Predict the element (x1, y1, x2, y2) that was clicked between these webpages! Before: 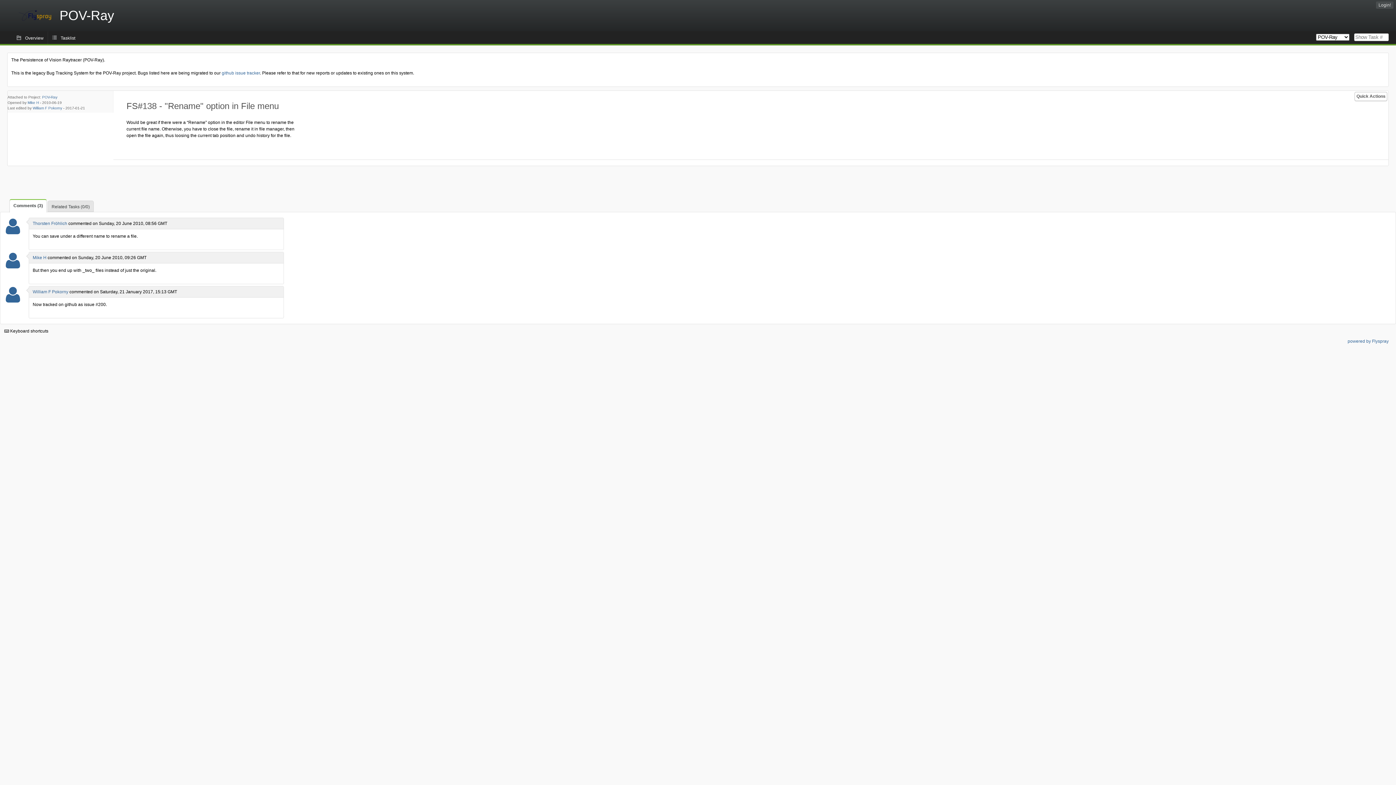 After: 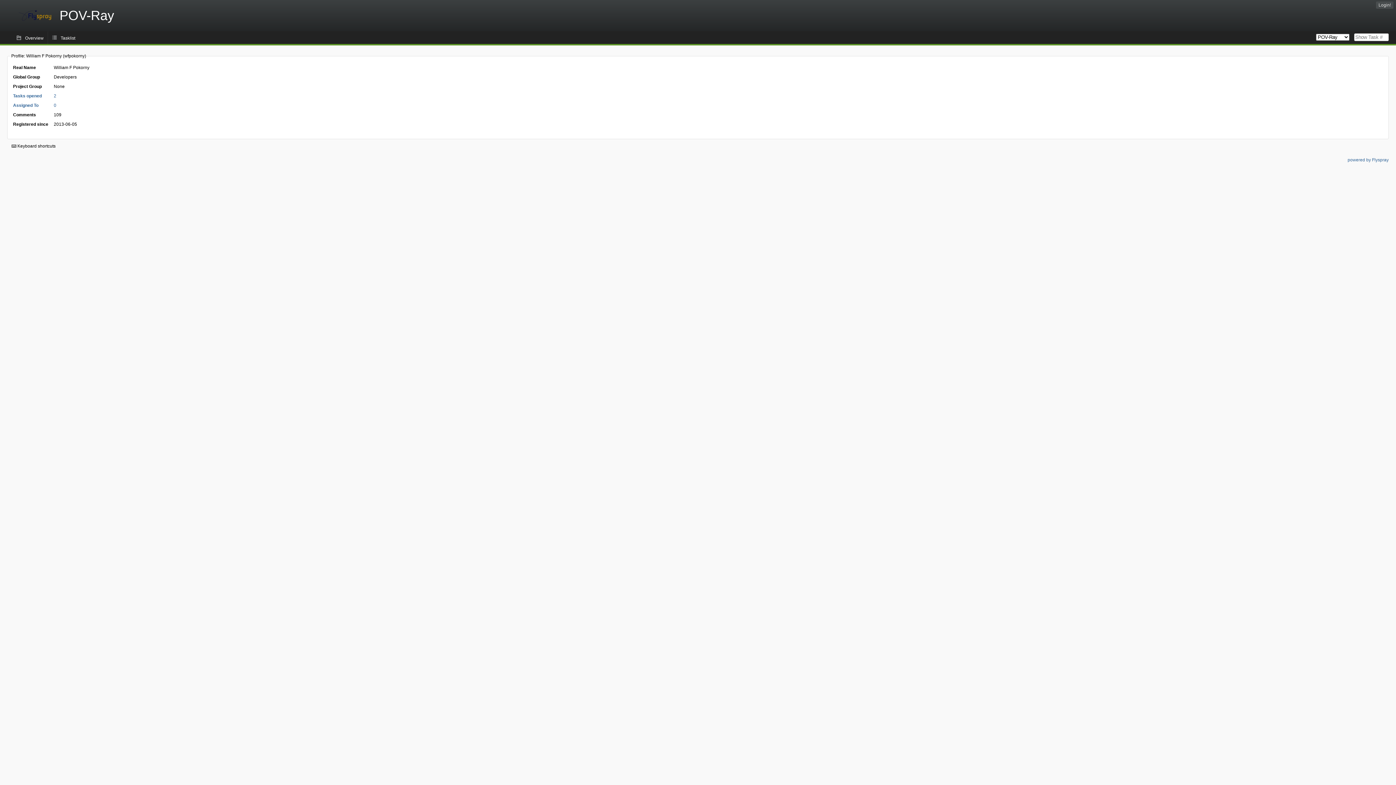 Action: bbox: (32, 289, 68, 294) label: William F Pokorny